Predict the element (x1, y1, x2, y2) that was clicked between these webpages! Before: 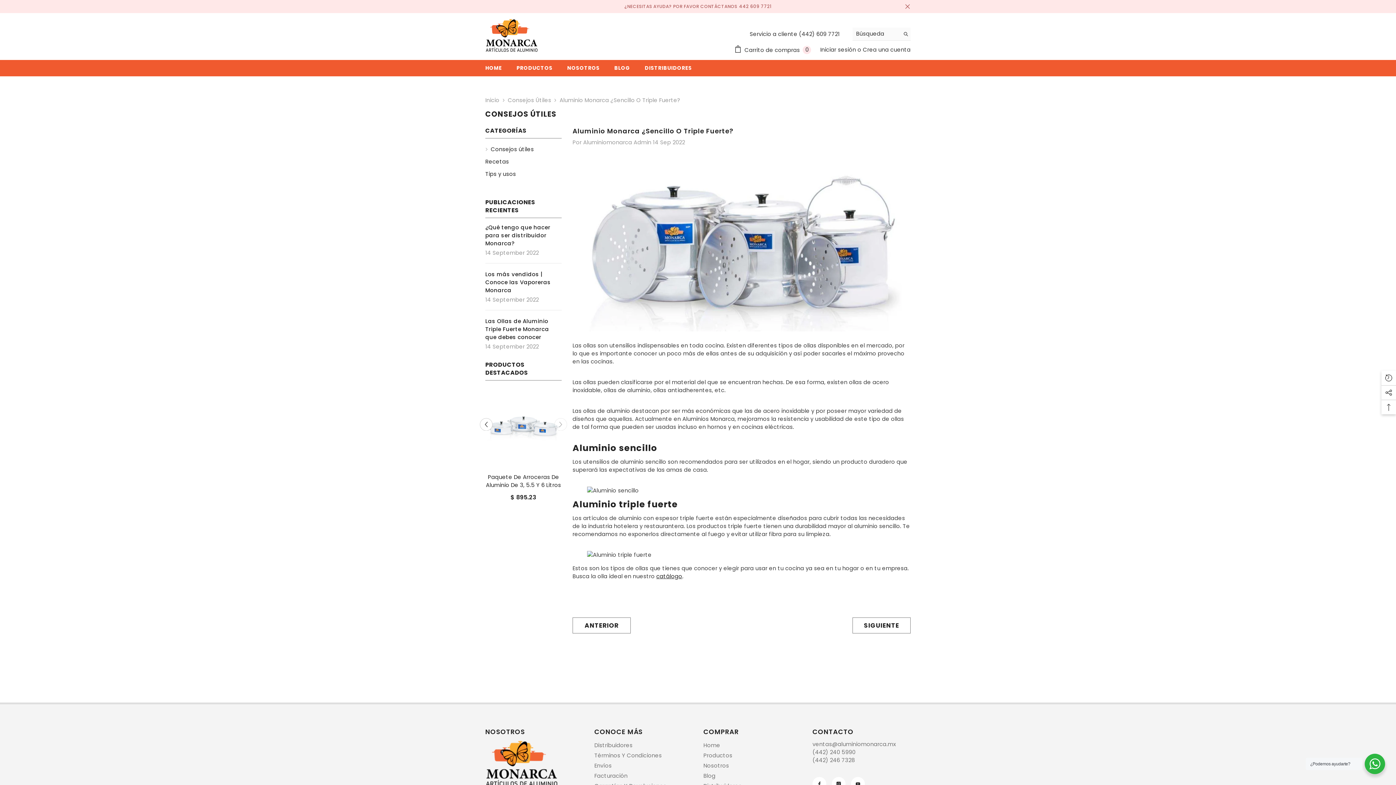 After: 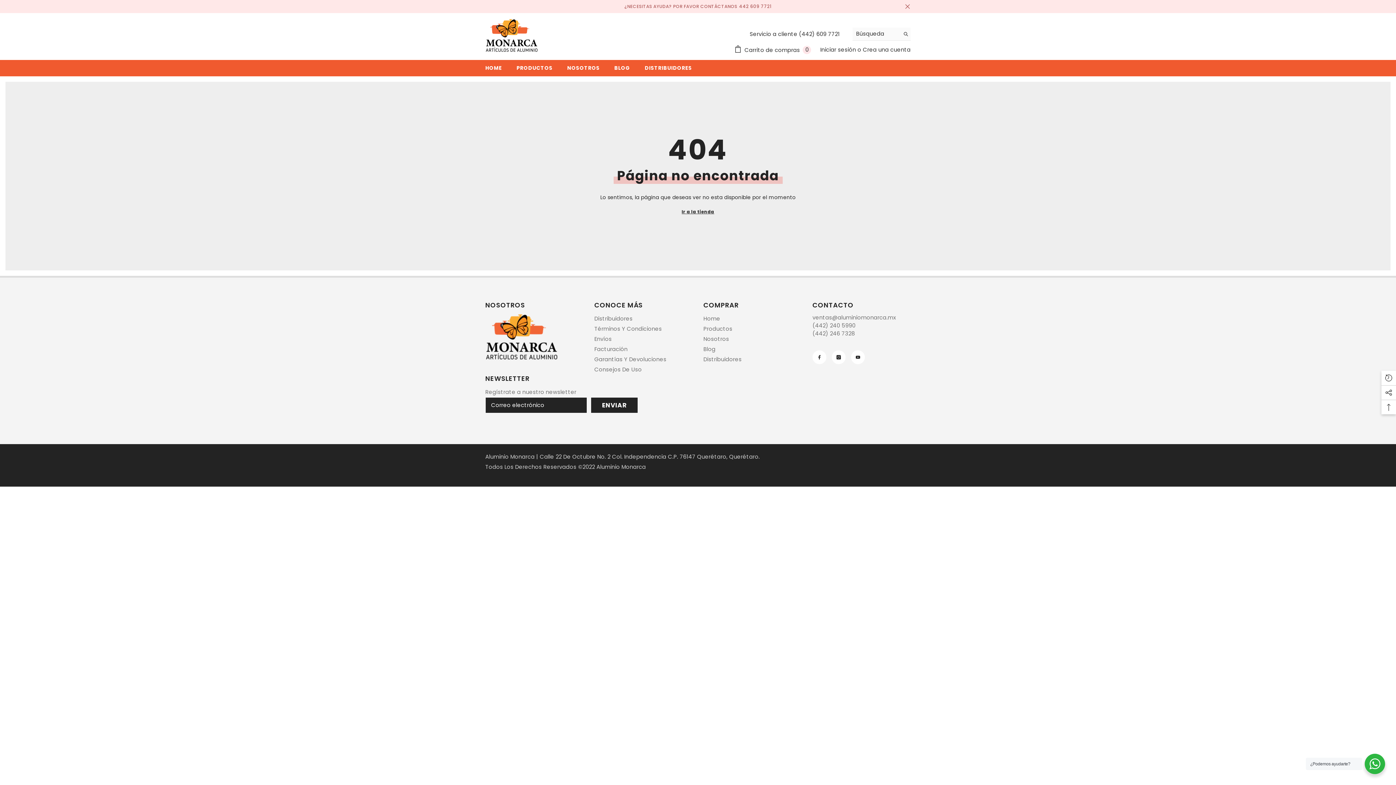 Action: label: catálogo bbox: (656, 572, 682, 580)